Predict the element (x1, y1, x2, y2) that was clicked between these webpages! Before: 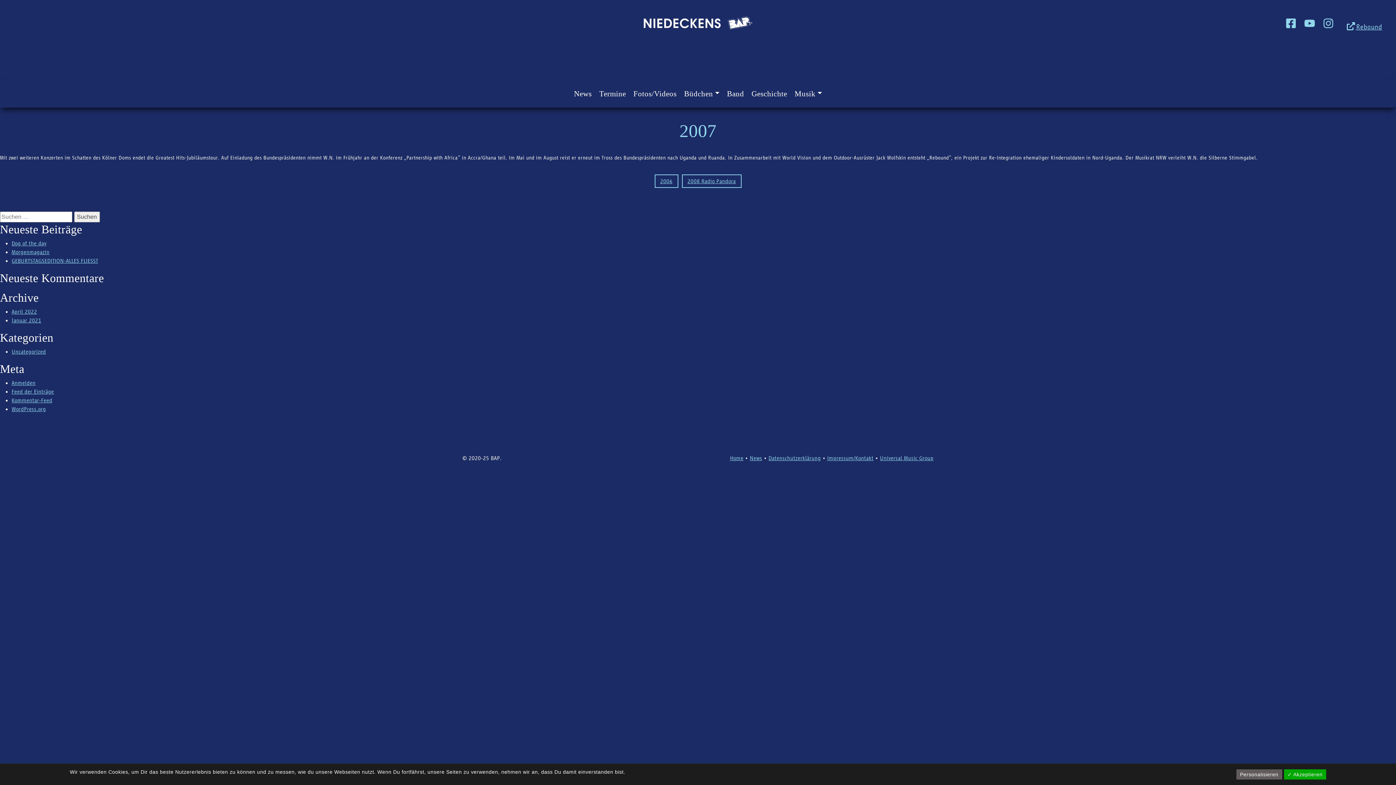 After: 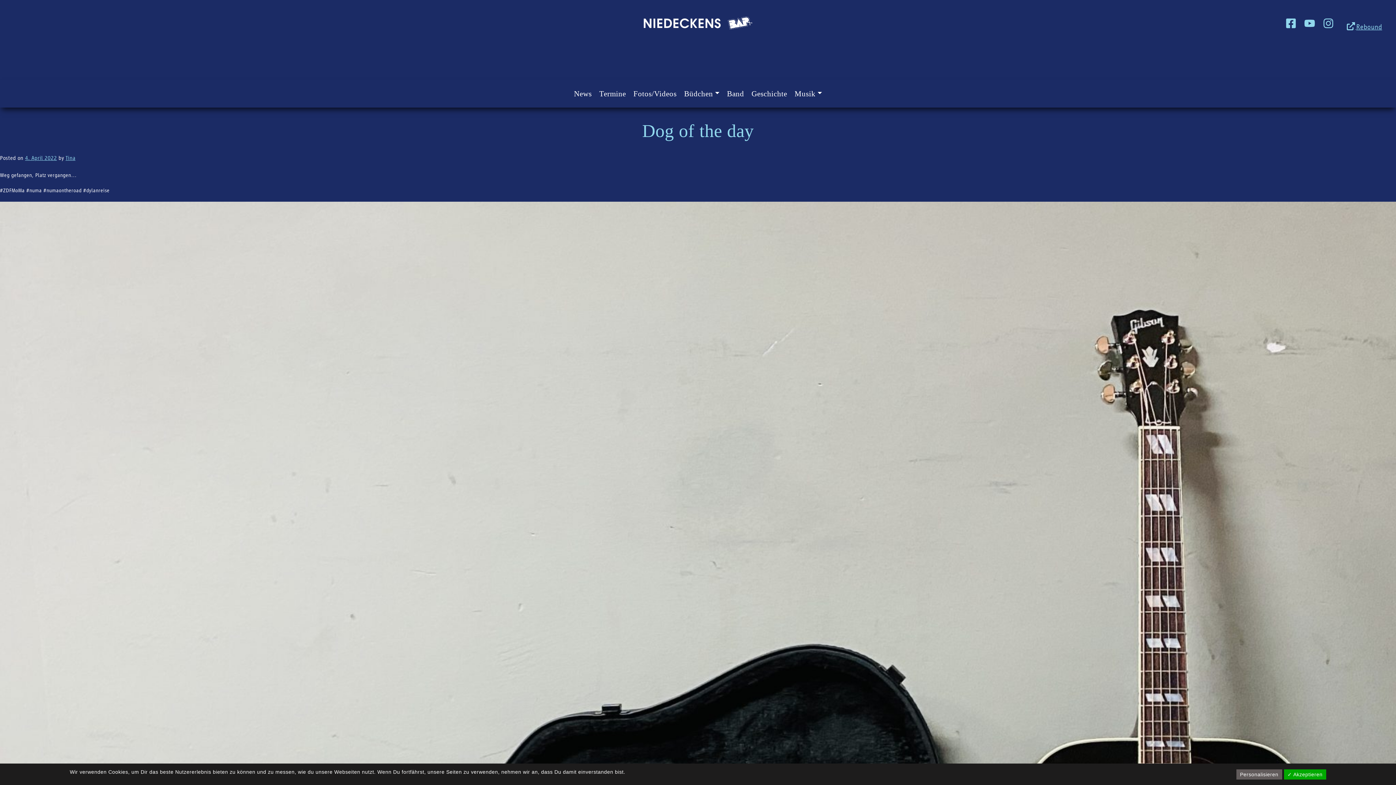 Action: bbox: (11, 240, 46, 246) label: Dog of the day